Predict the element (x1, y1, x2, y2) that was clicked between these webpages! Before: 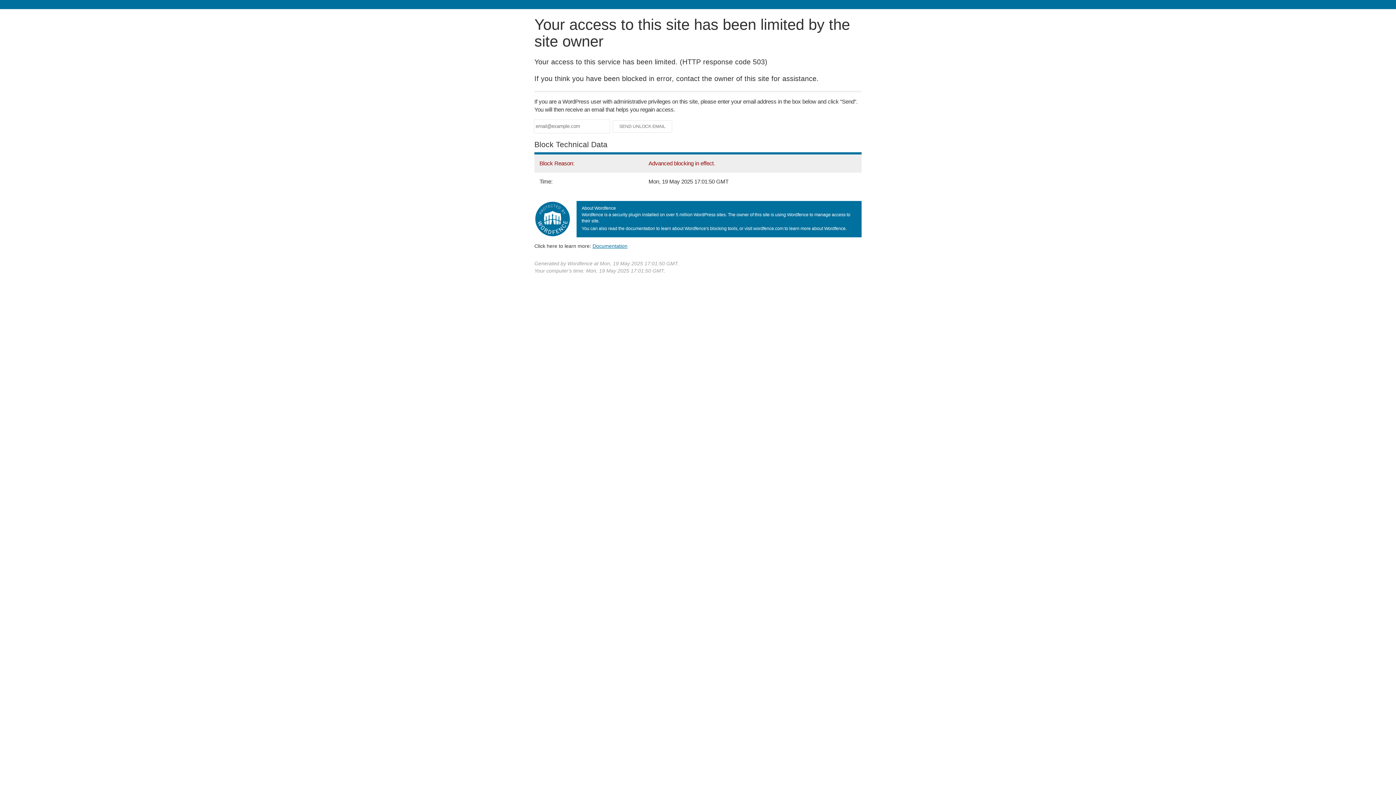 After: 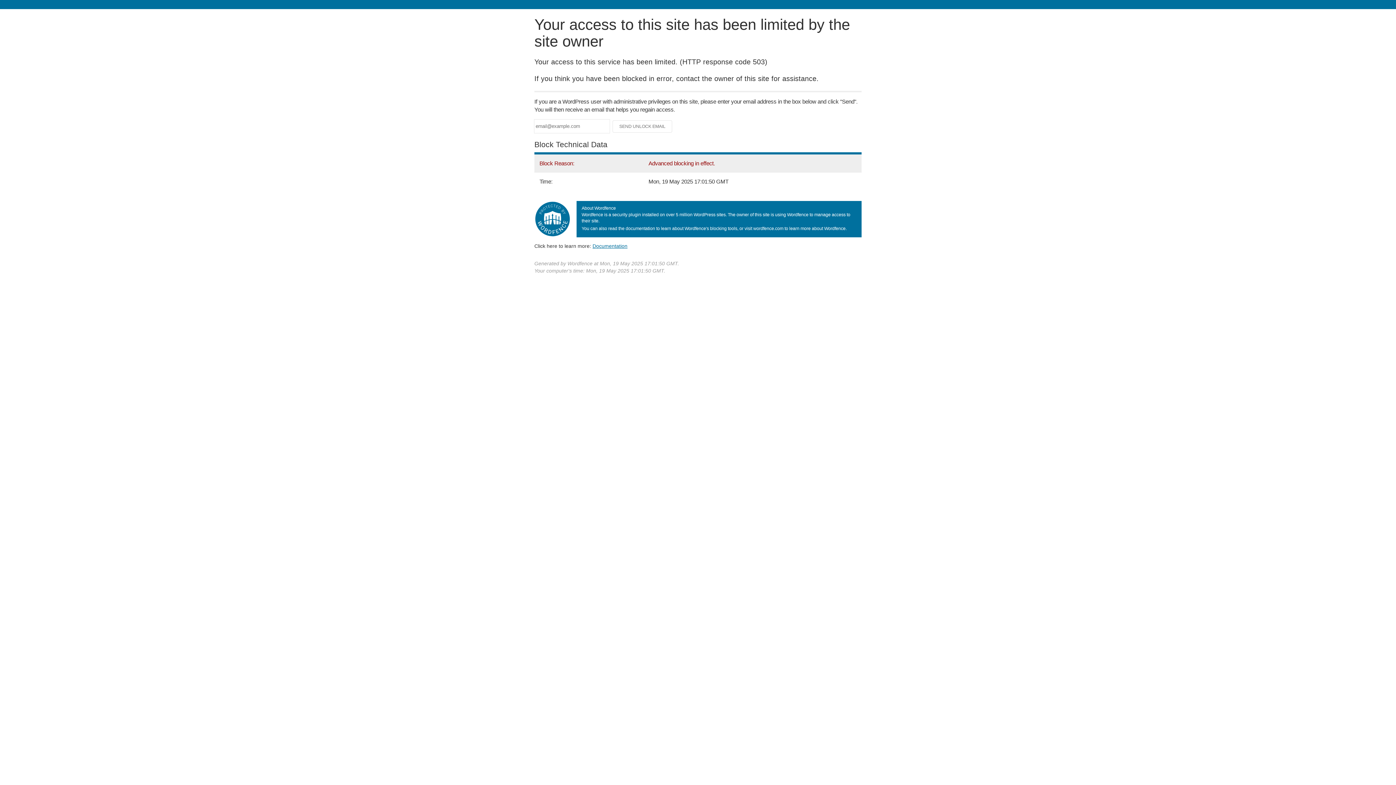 Action: label: Documentation bbox: (592, 243, 627, 248)